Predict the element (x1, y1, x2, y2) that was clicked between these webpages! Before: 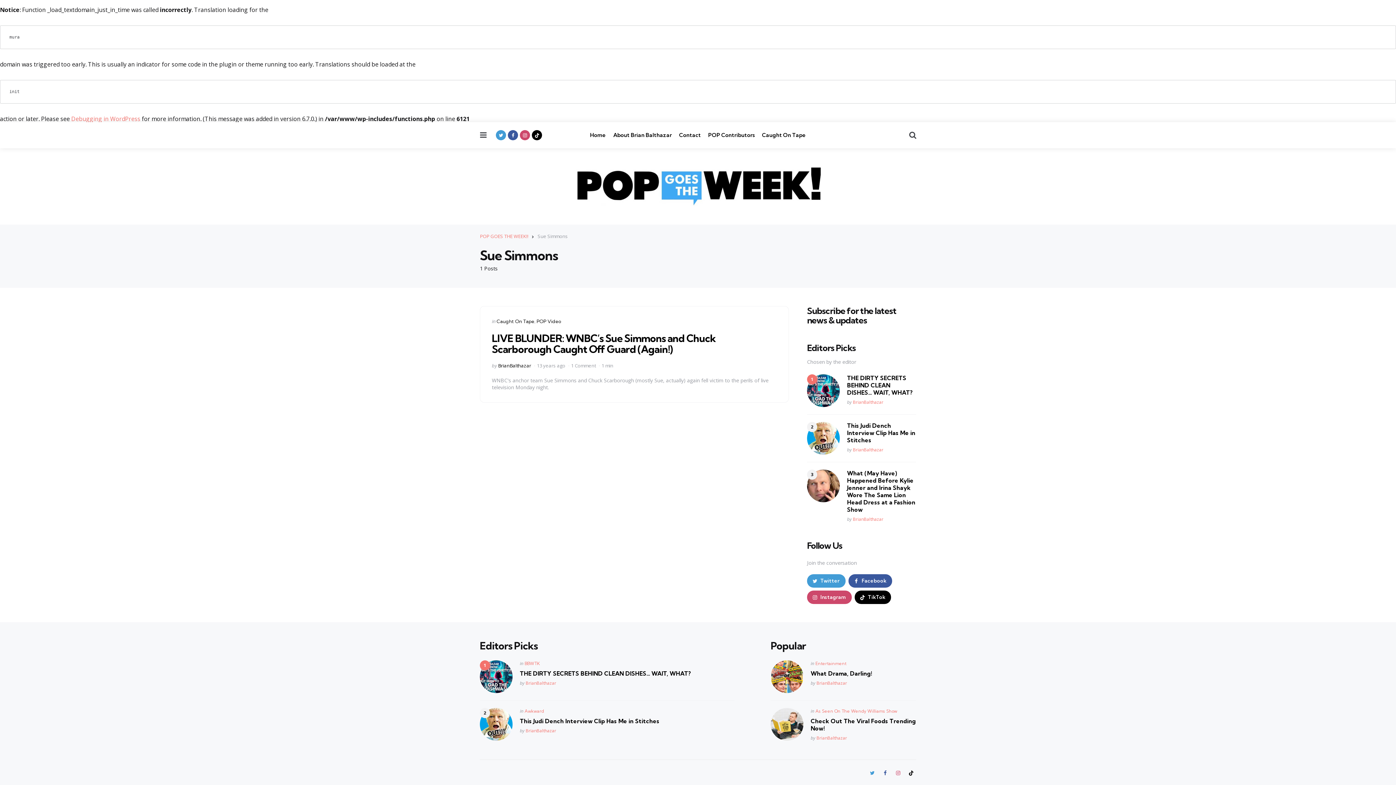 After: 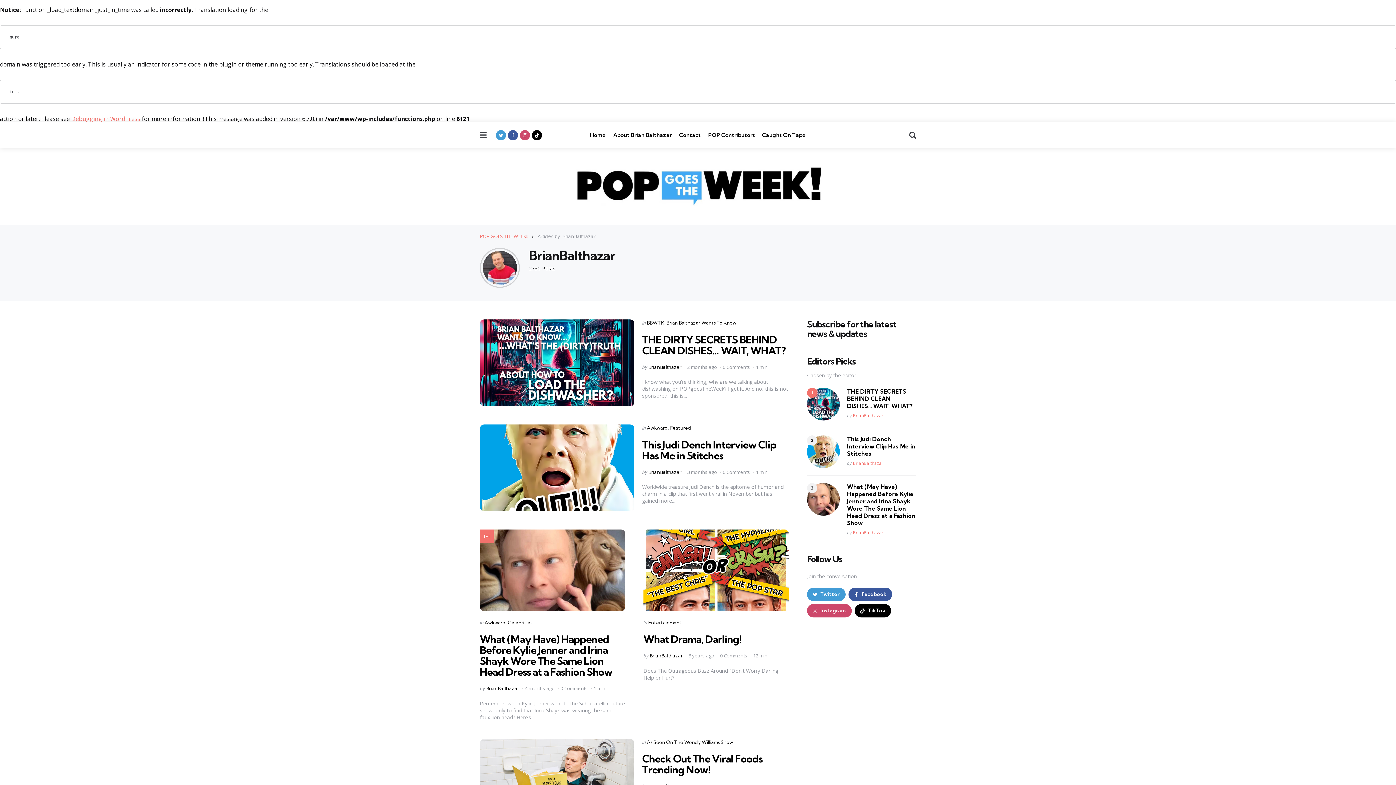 Action: bbox: (853, 516, 883, 523) label: BrianBalthazar